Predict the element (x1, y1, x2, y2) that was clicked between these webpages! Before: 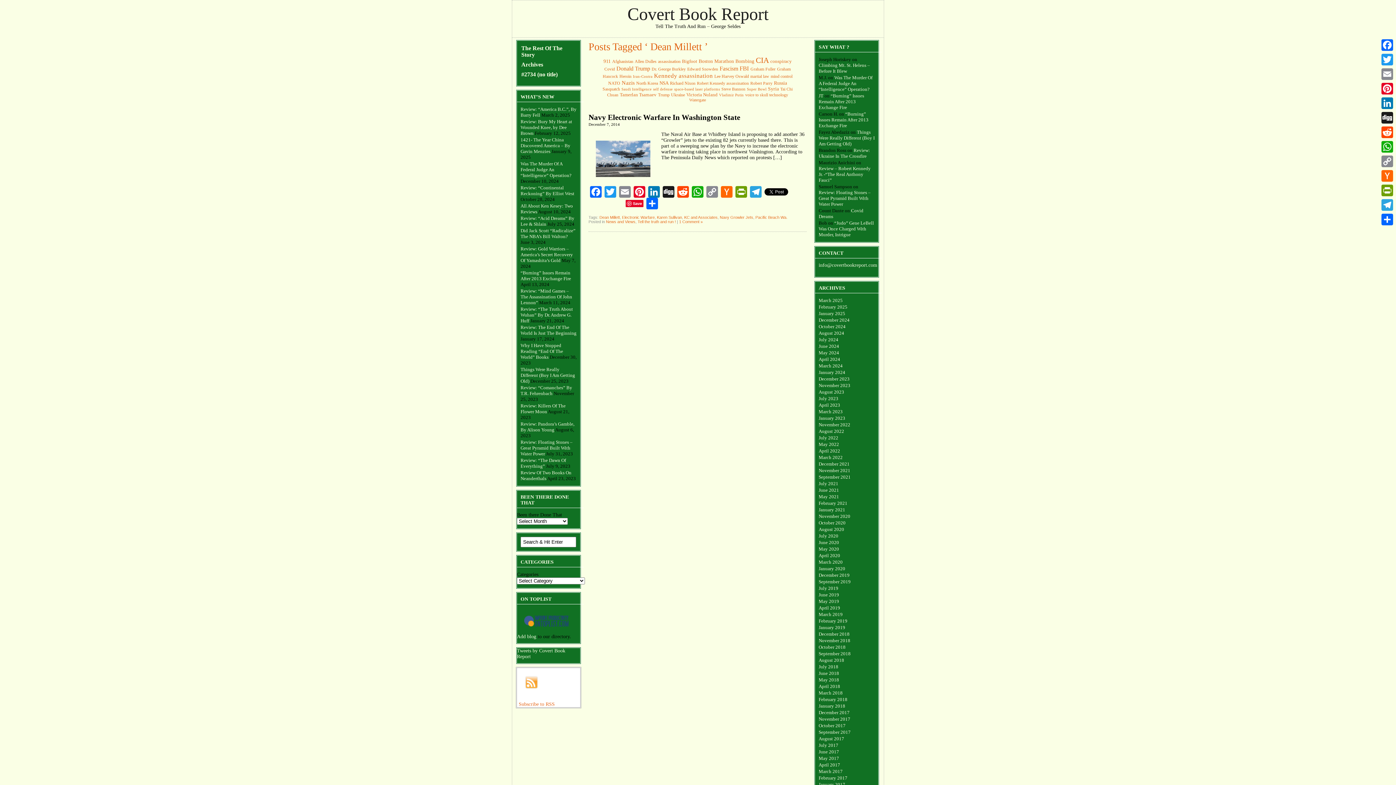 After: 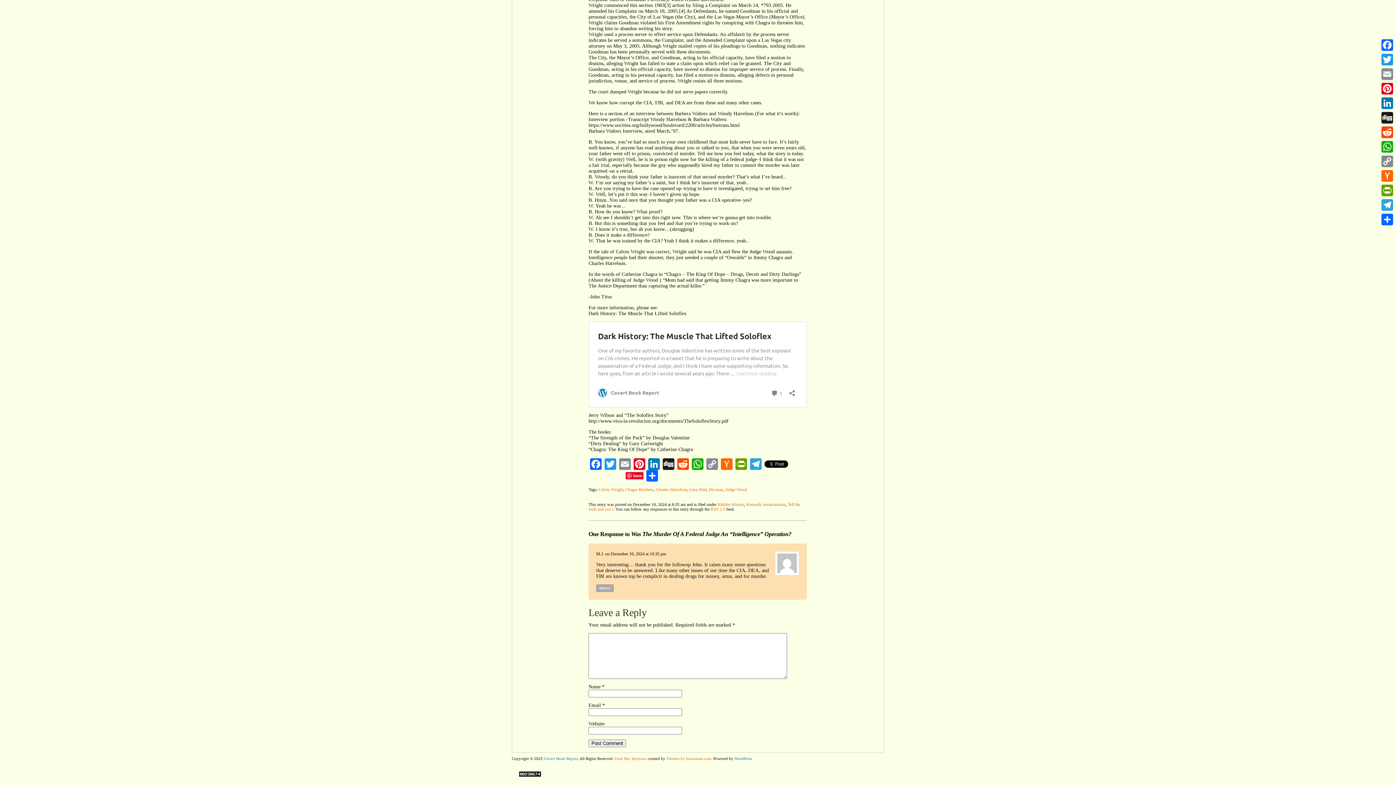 Action: bbox: (818, 74, 872, 91) label: Was The Murder Of A Federal Judge An “Intelligence” Operation?